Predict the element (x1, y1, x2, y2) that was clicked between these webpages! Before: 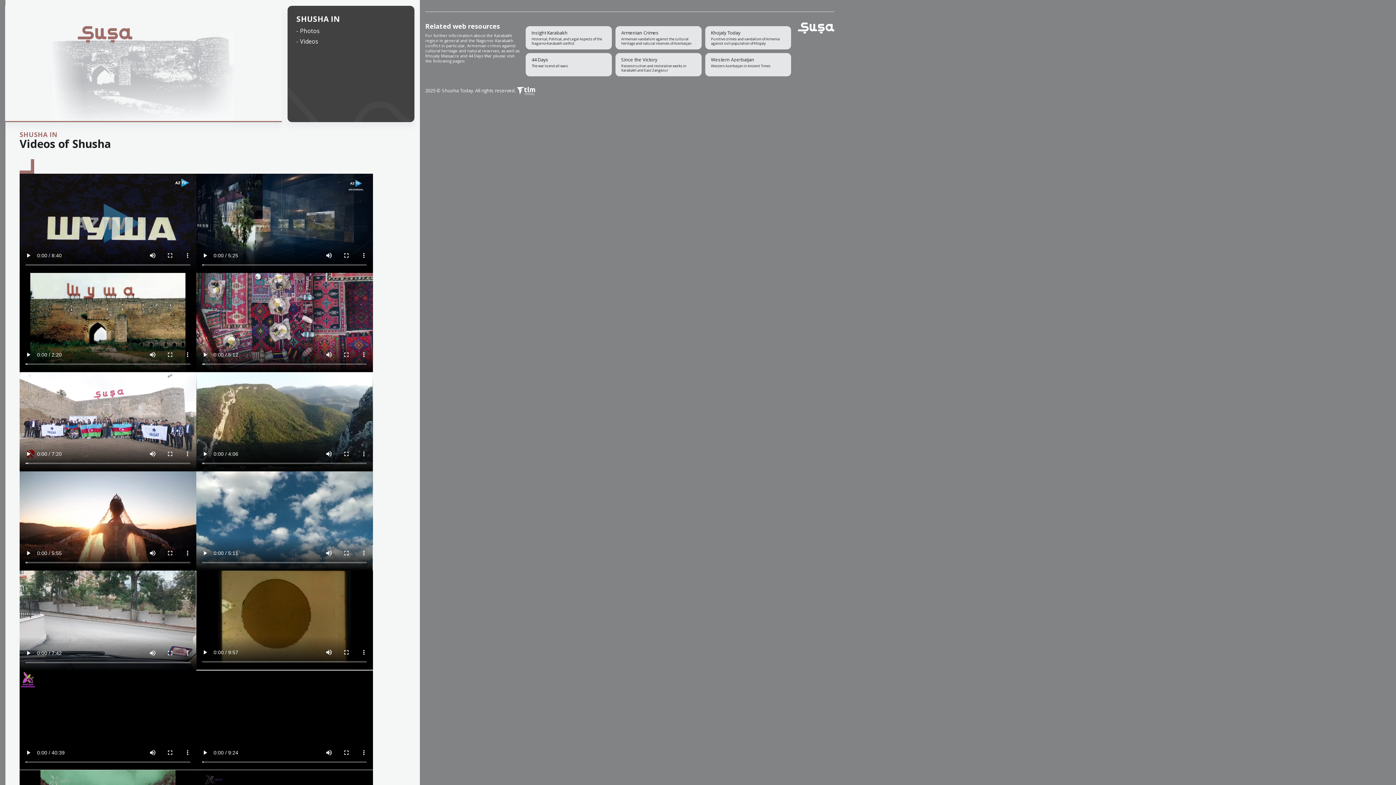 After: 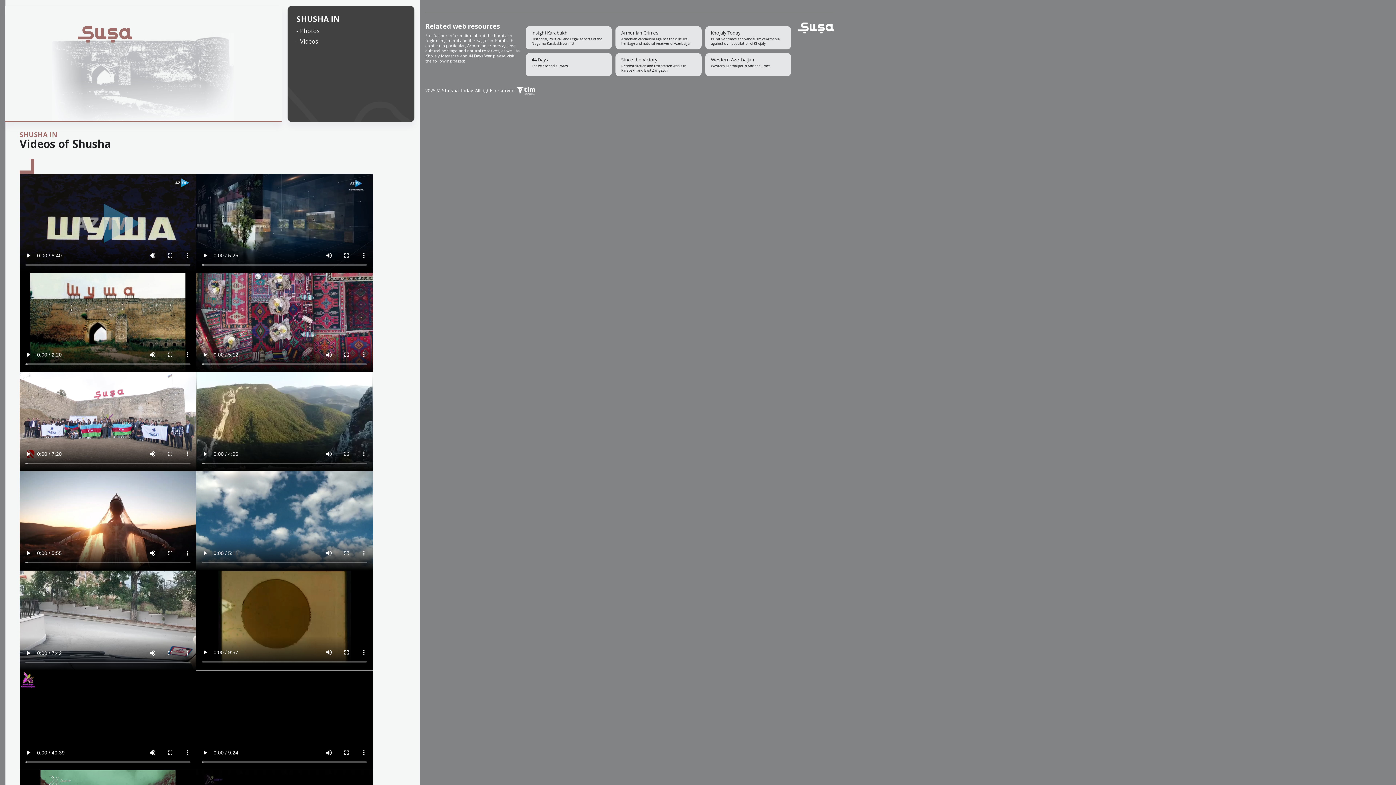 Action: bbox: (296, 37, 405, 46) label: - Videos